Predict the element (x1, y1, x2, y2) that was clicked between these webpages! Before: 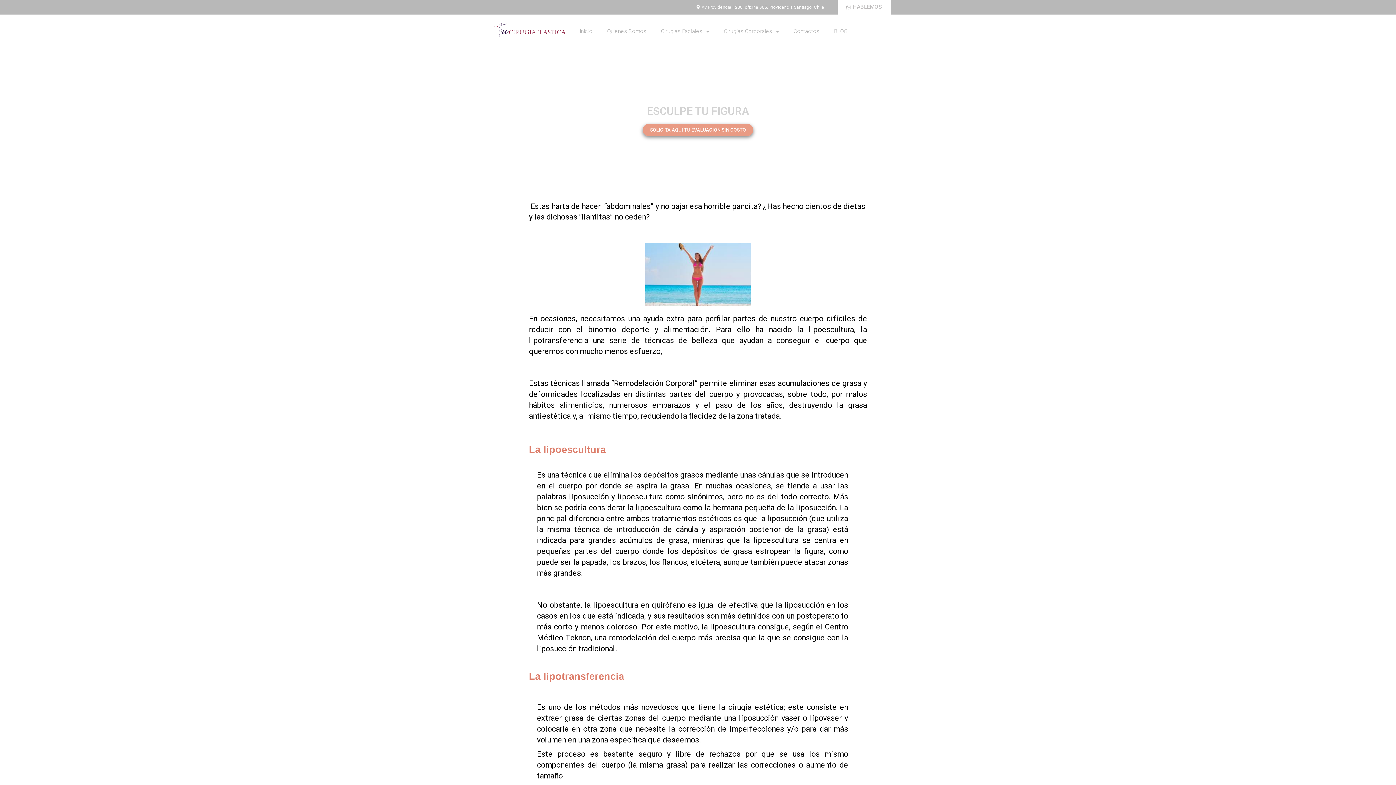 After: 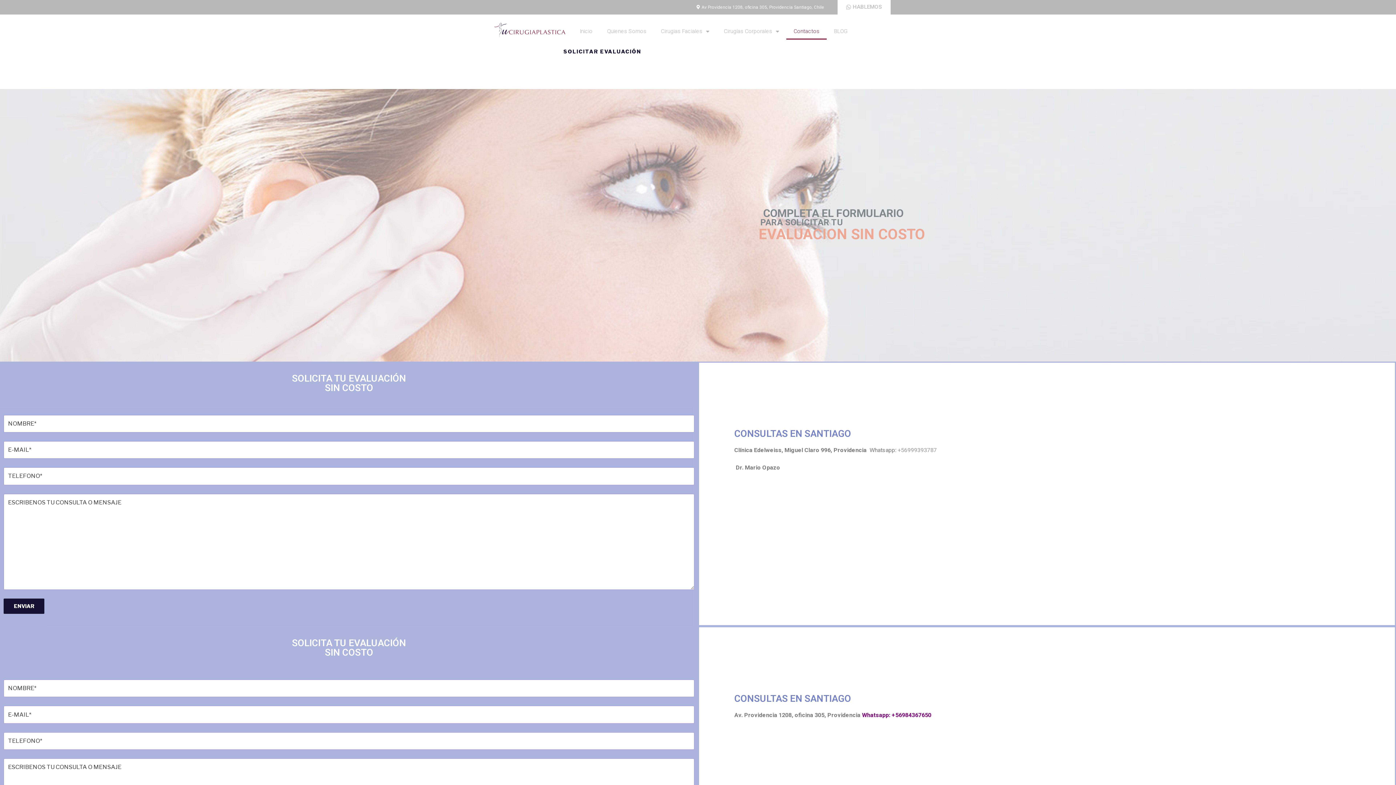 Action: bbox: (642, 123, 753, 135) label: SOLICITA AQUI TU EVALUACION SIN COSTO